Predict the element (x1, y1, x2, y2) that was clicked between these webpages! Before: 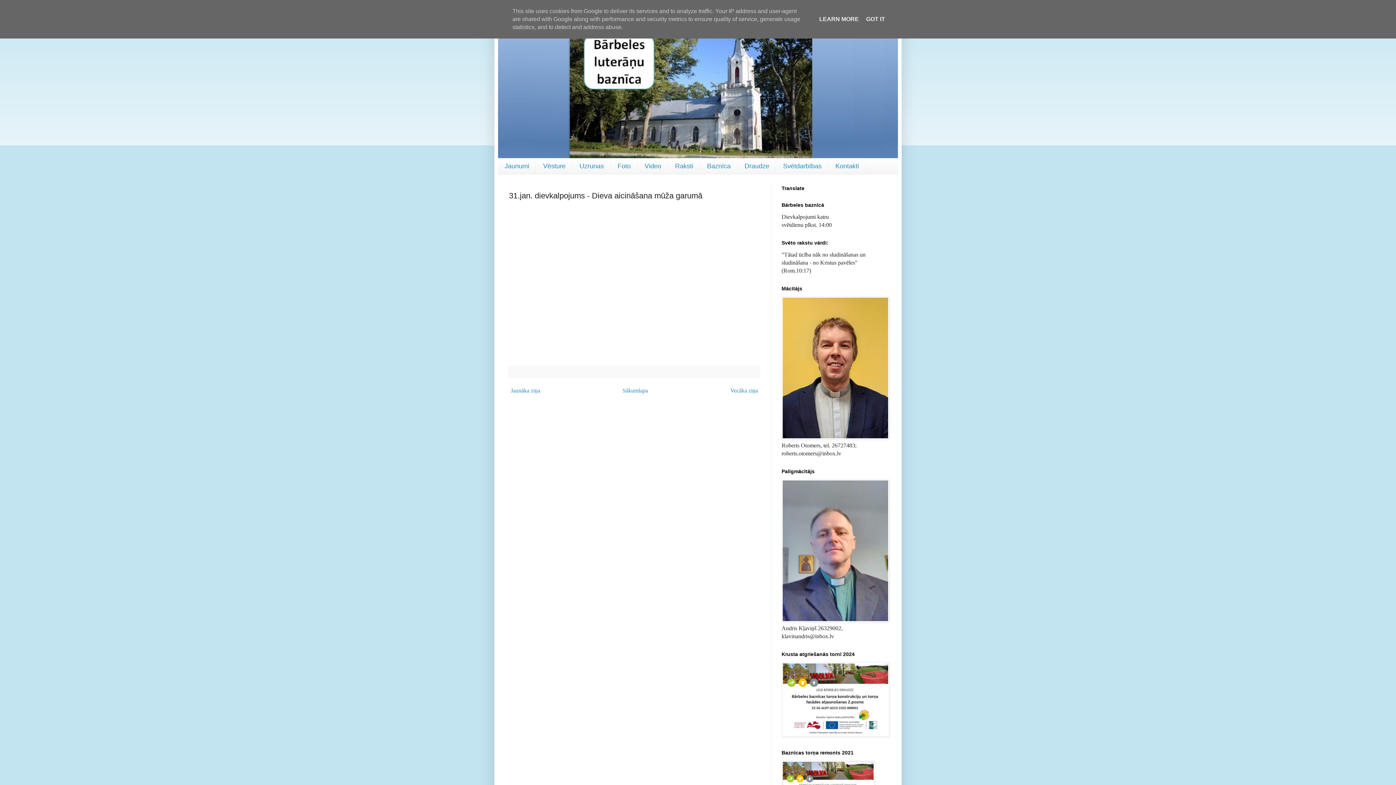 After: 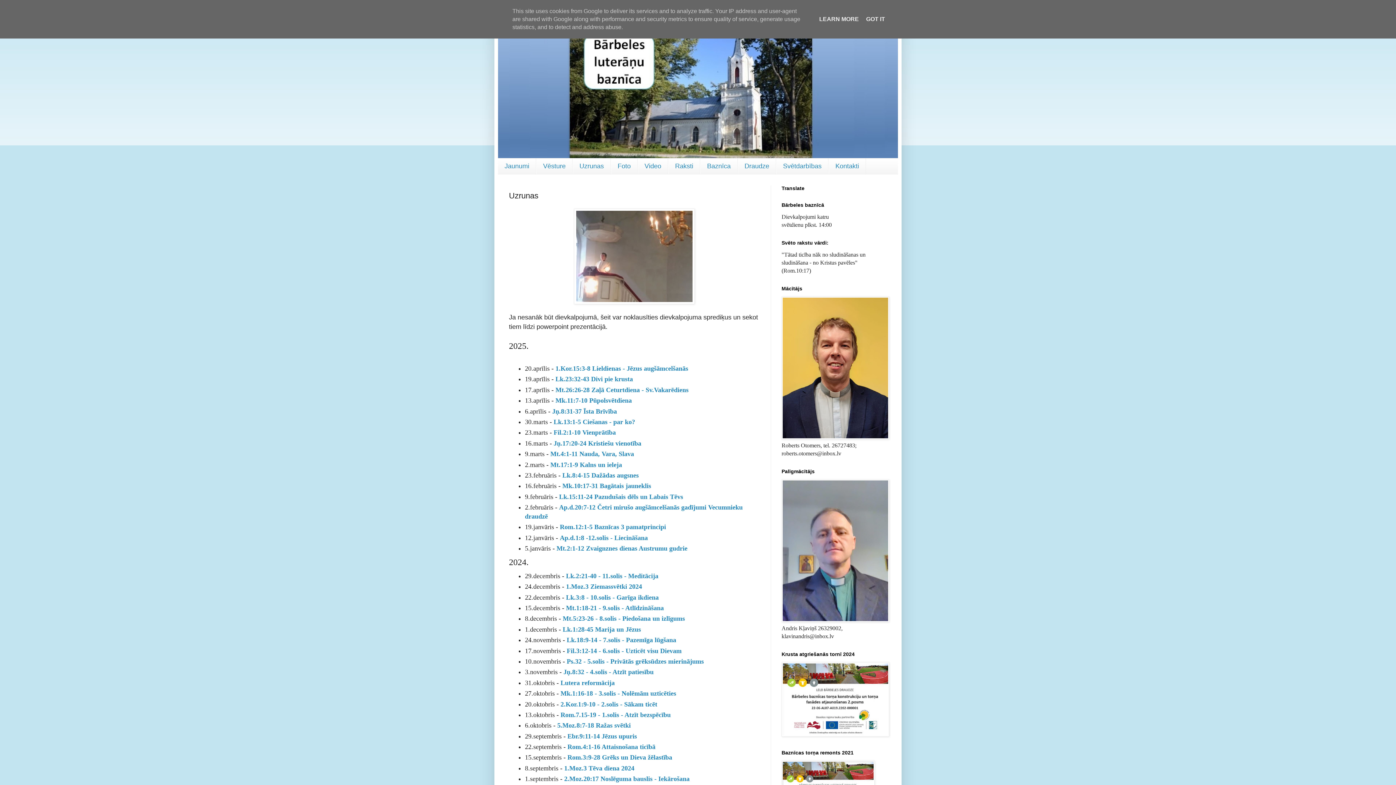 Action: bbox: (572, 158, 610, 174) label: Uzrunas